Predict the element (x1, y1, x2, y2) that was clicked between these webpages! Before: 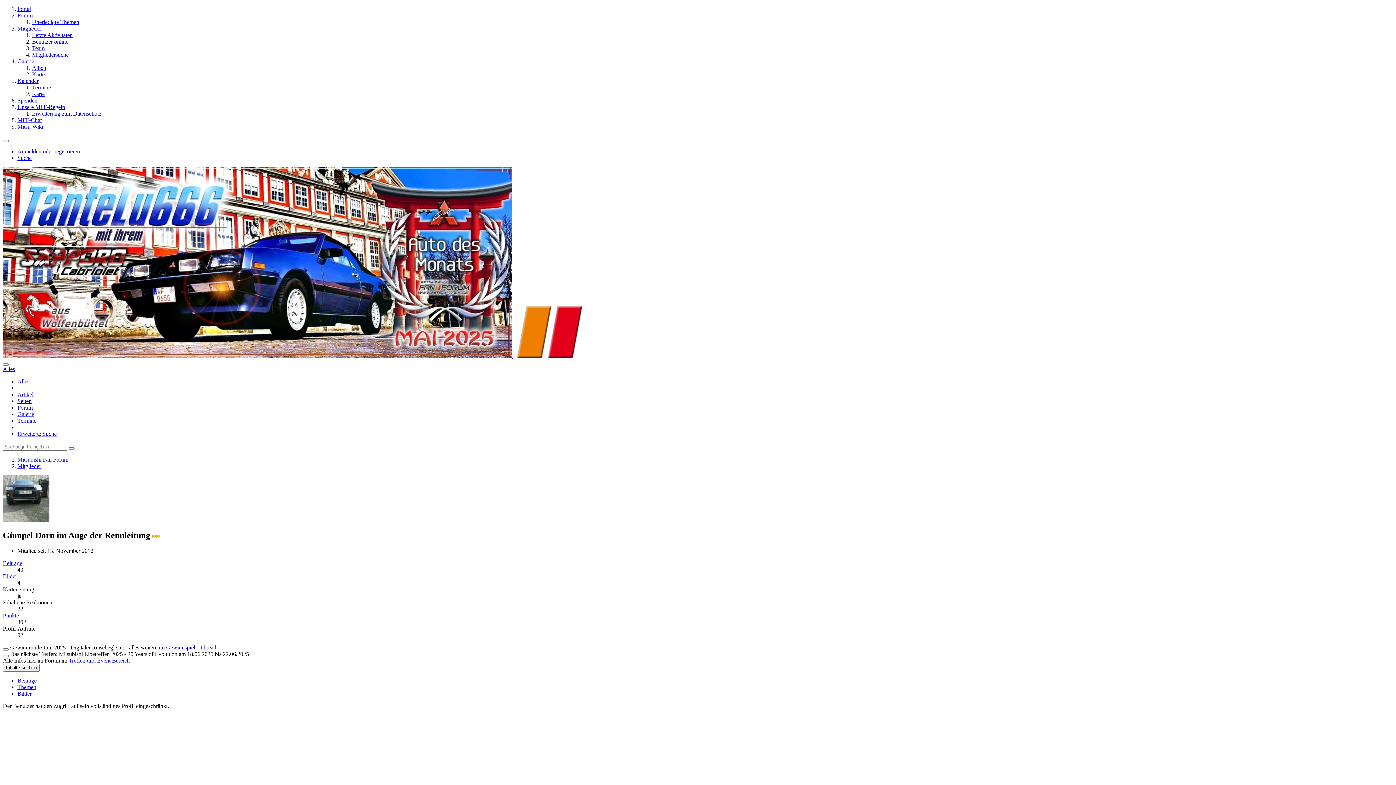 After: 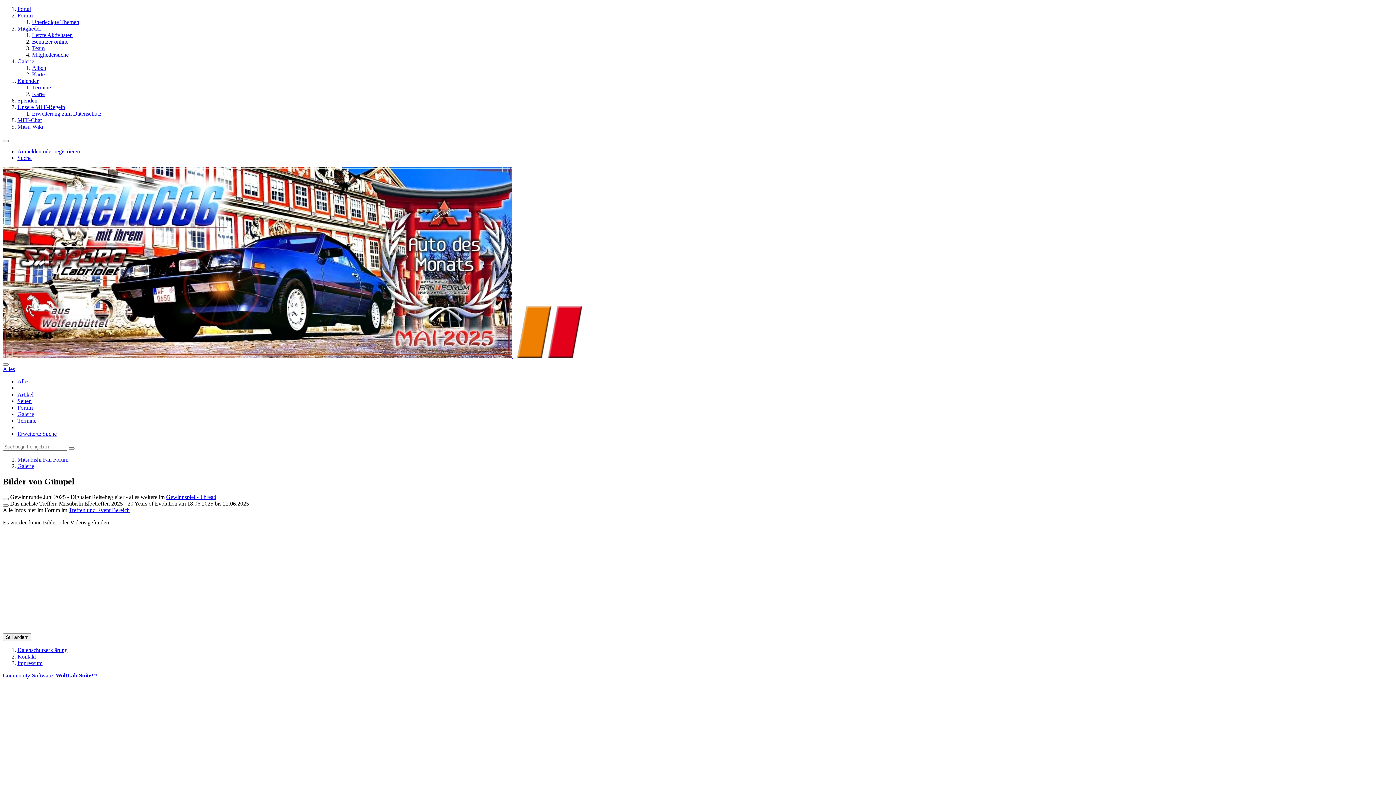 Action: bbox: (2, 573, 17, 579) label: Bilder